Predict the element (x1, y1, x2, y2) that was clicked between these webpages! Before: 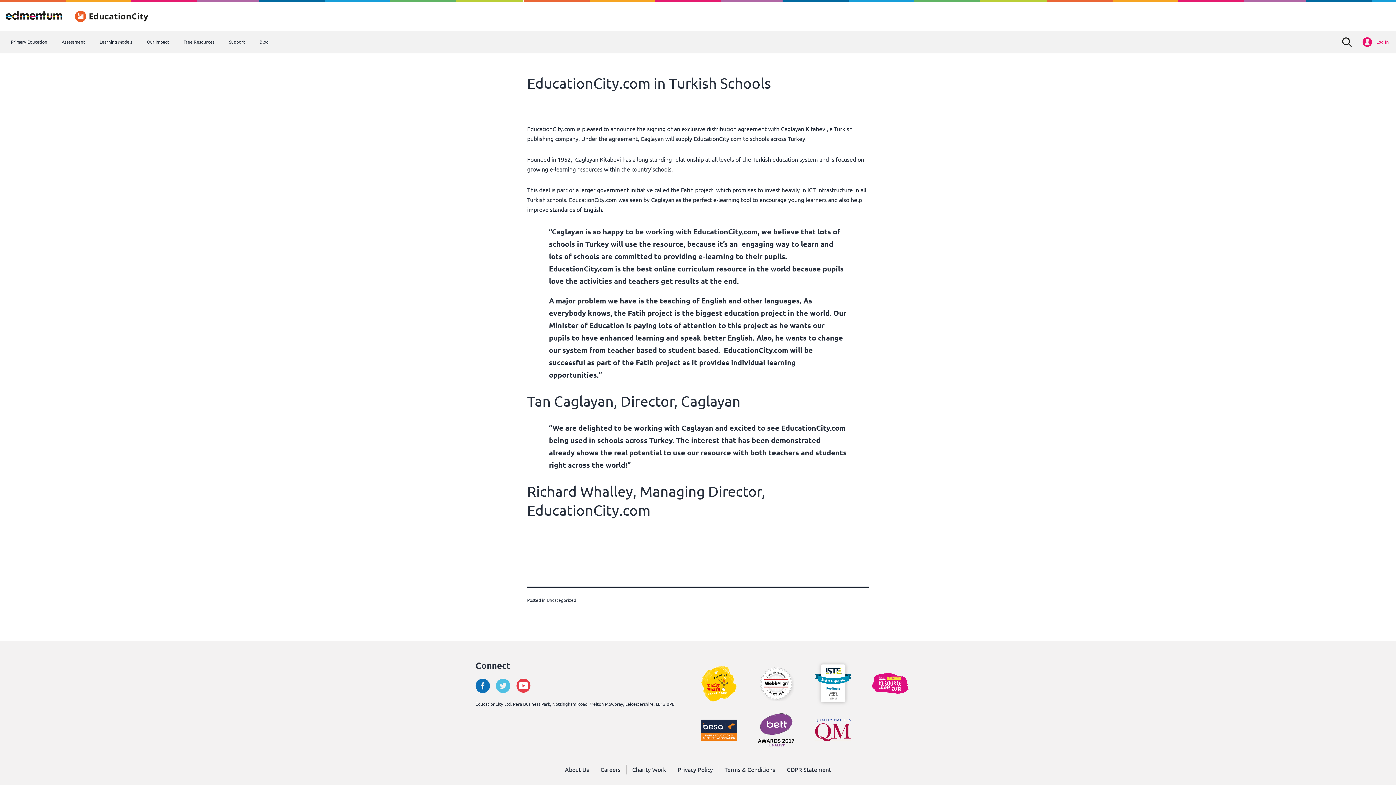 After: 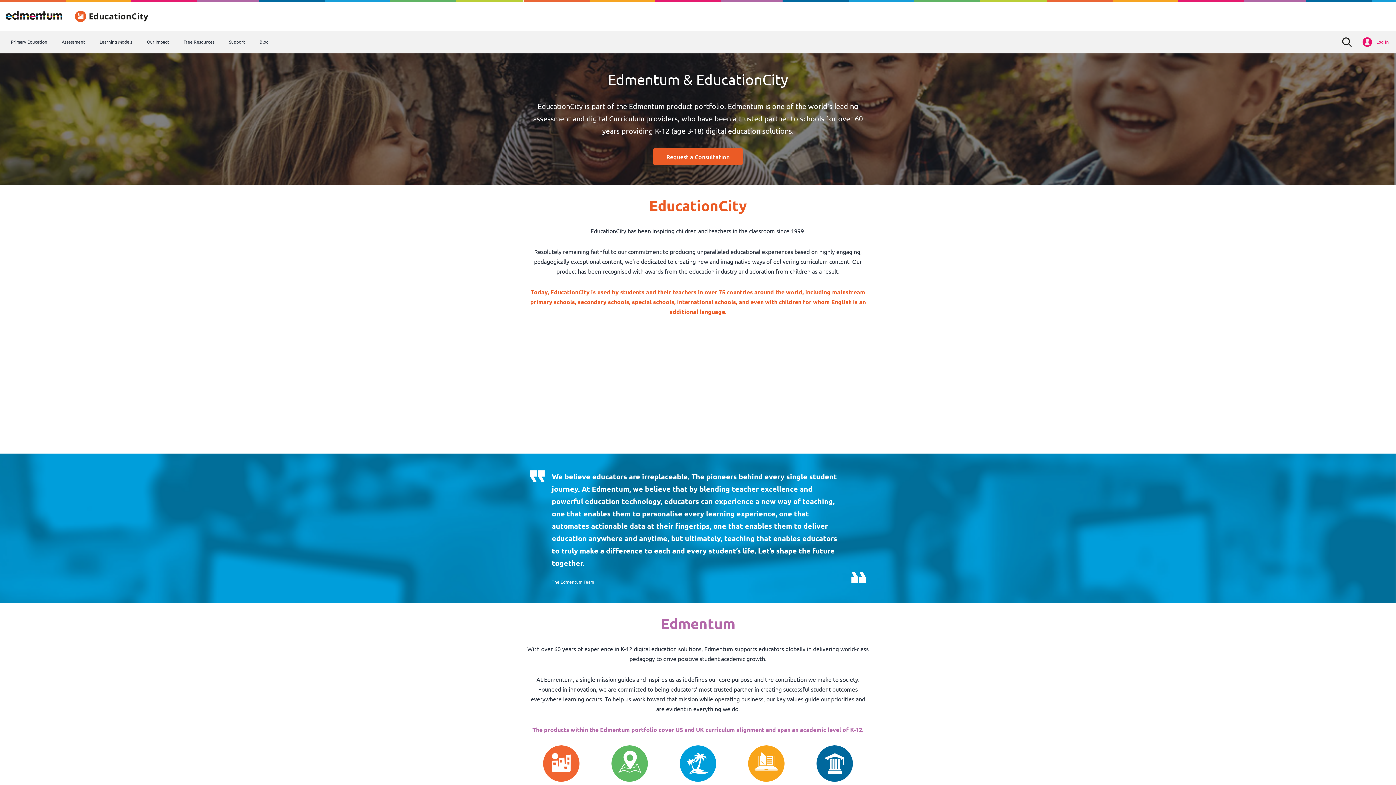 Action: bbox: (565, 766, 589, 773) label: About Us